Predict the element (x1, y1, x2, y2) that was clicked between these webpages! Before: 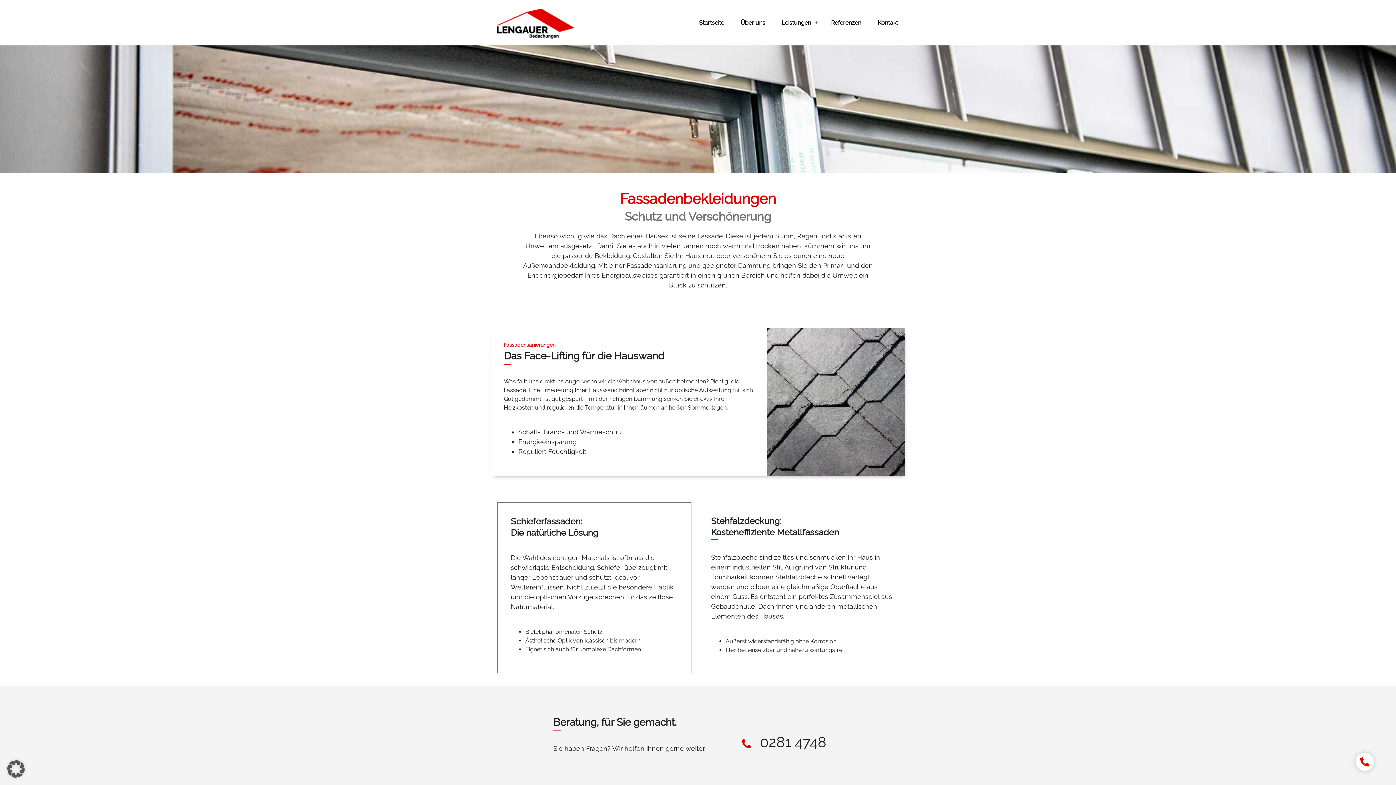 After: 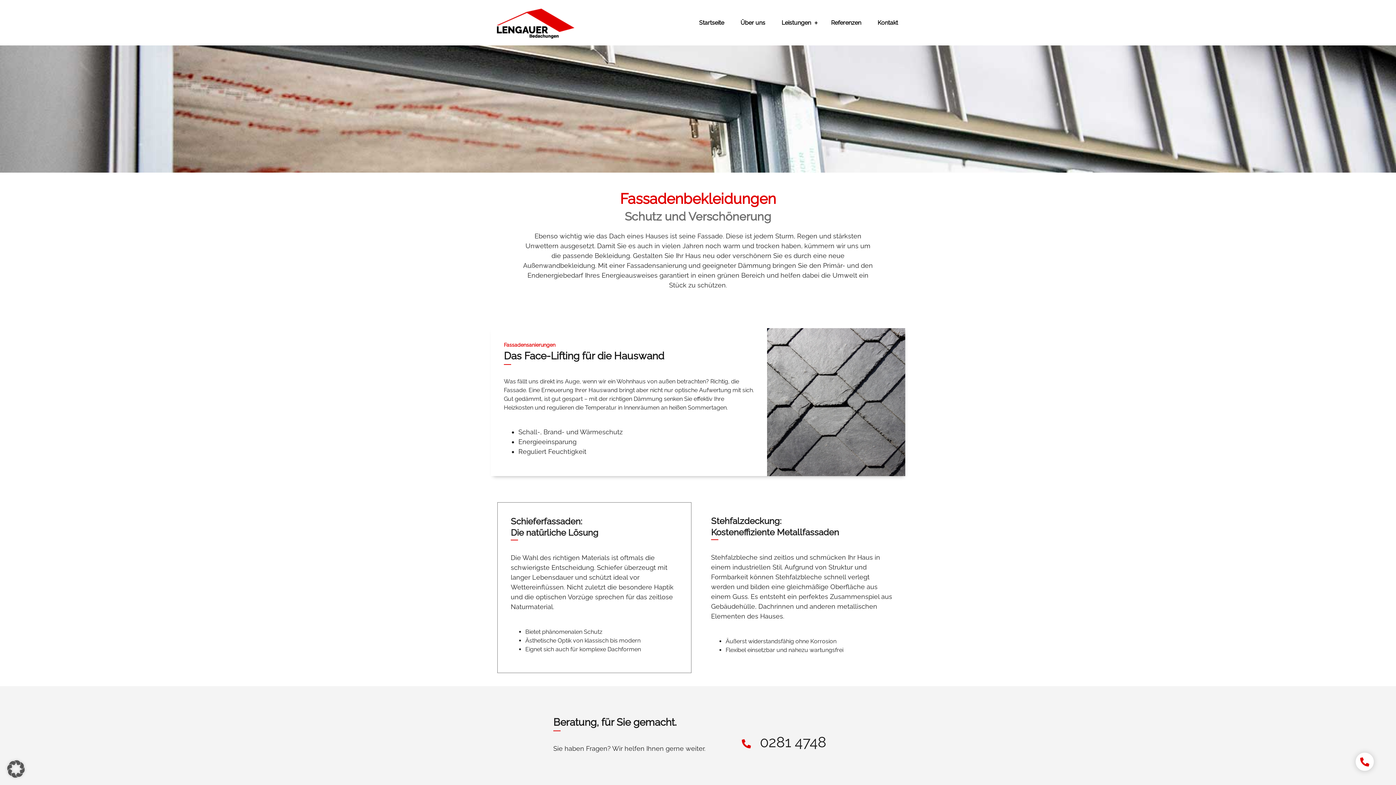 Action: bbox: (1356, 753, 1374, 771)